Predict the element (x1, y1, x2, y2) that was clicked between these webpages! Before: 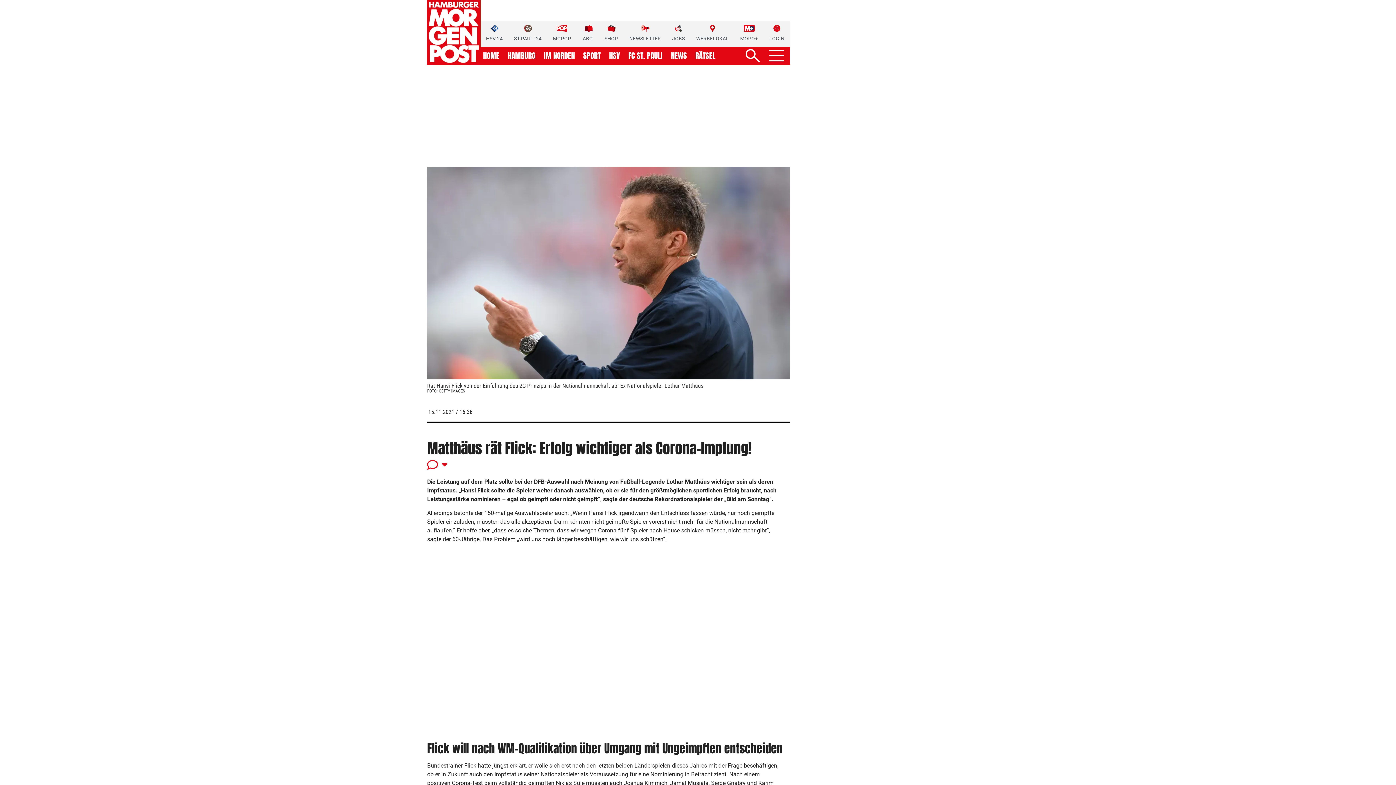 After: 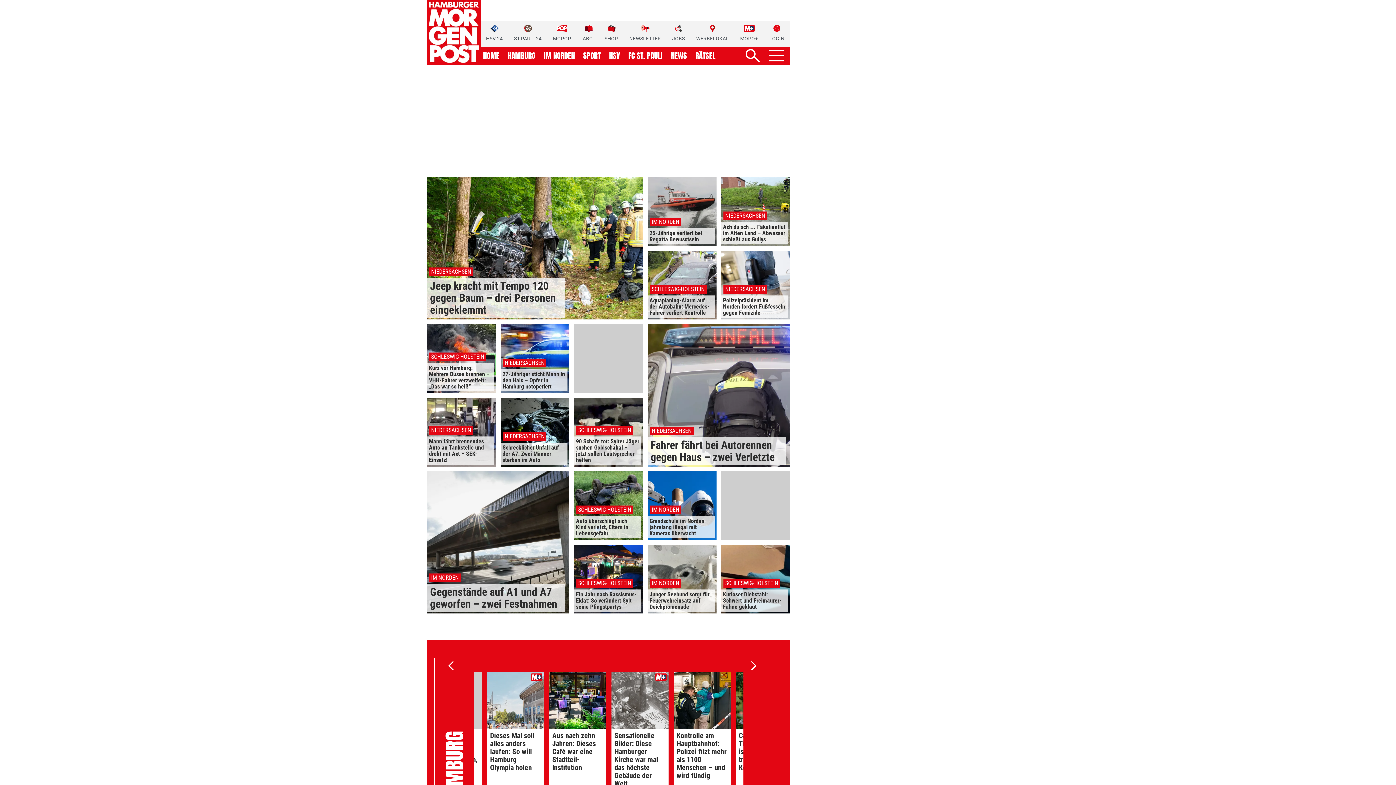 Action: bbox: (544, 52, 574, 59) label: IM NORDEN